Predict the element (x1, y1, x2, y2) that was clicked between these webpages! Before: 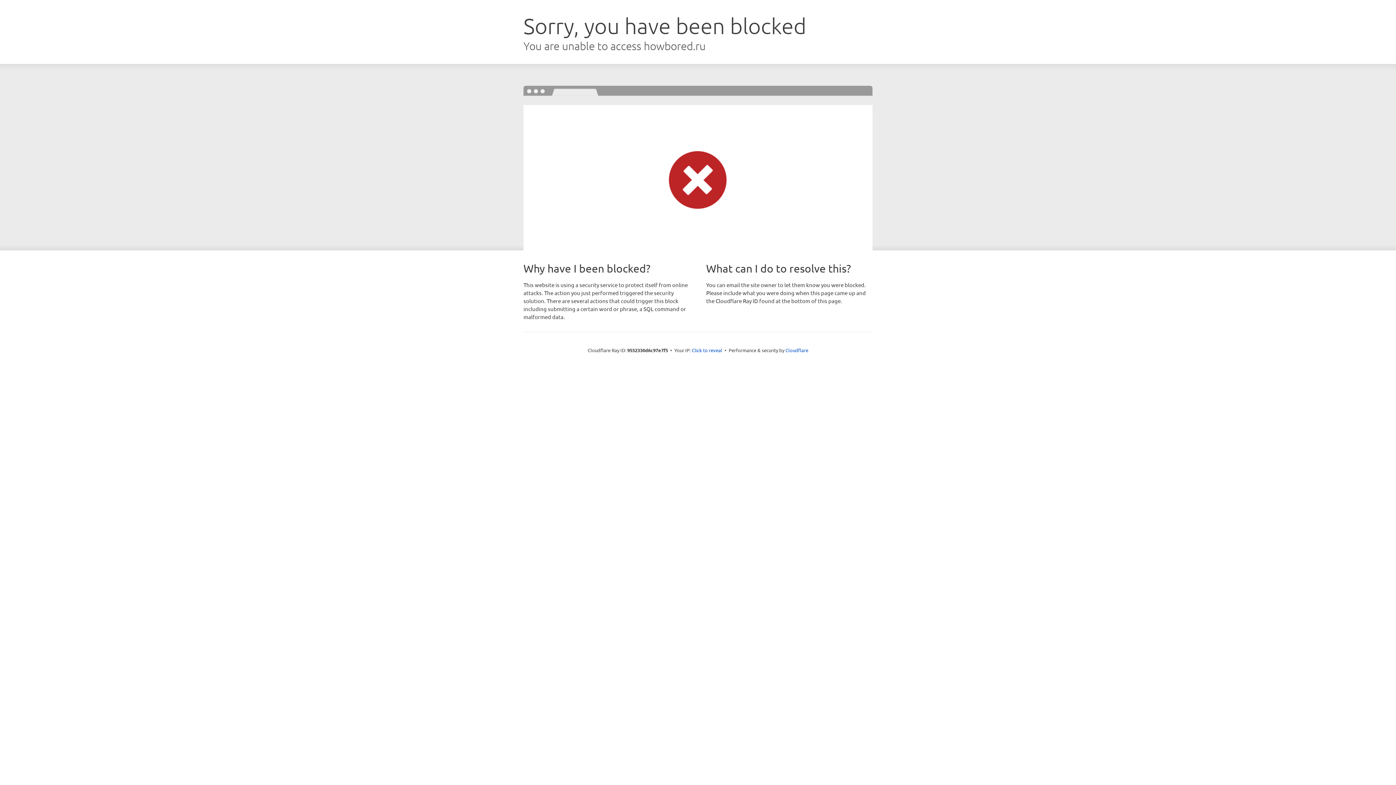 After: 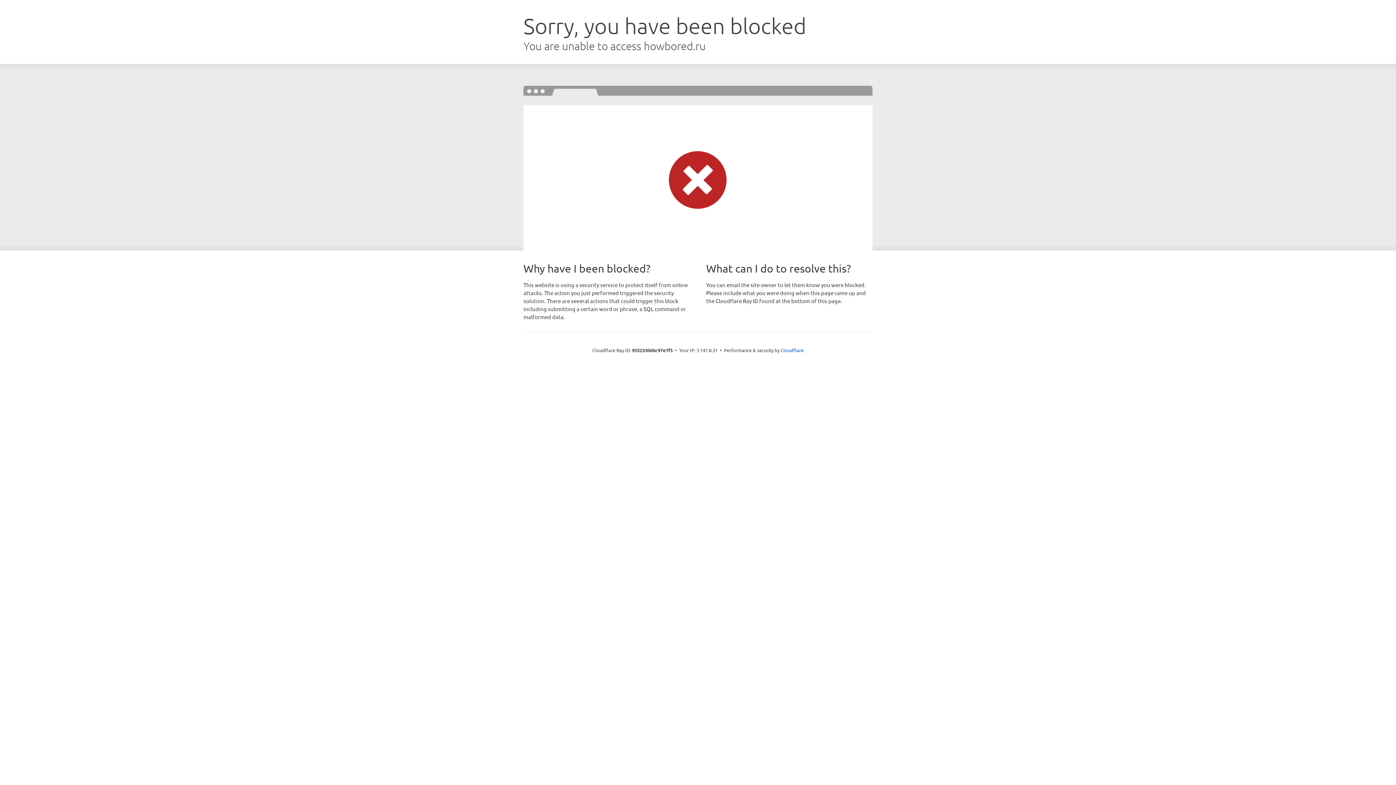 Action: label: Click to reveal bbox: (692, 346, 722, 353)